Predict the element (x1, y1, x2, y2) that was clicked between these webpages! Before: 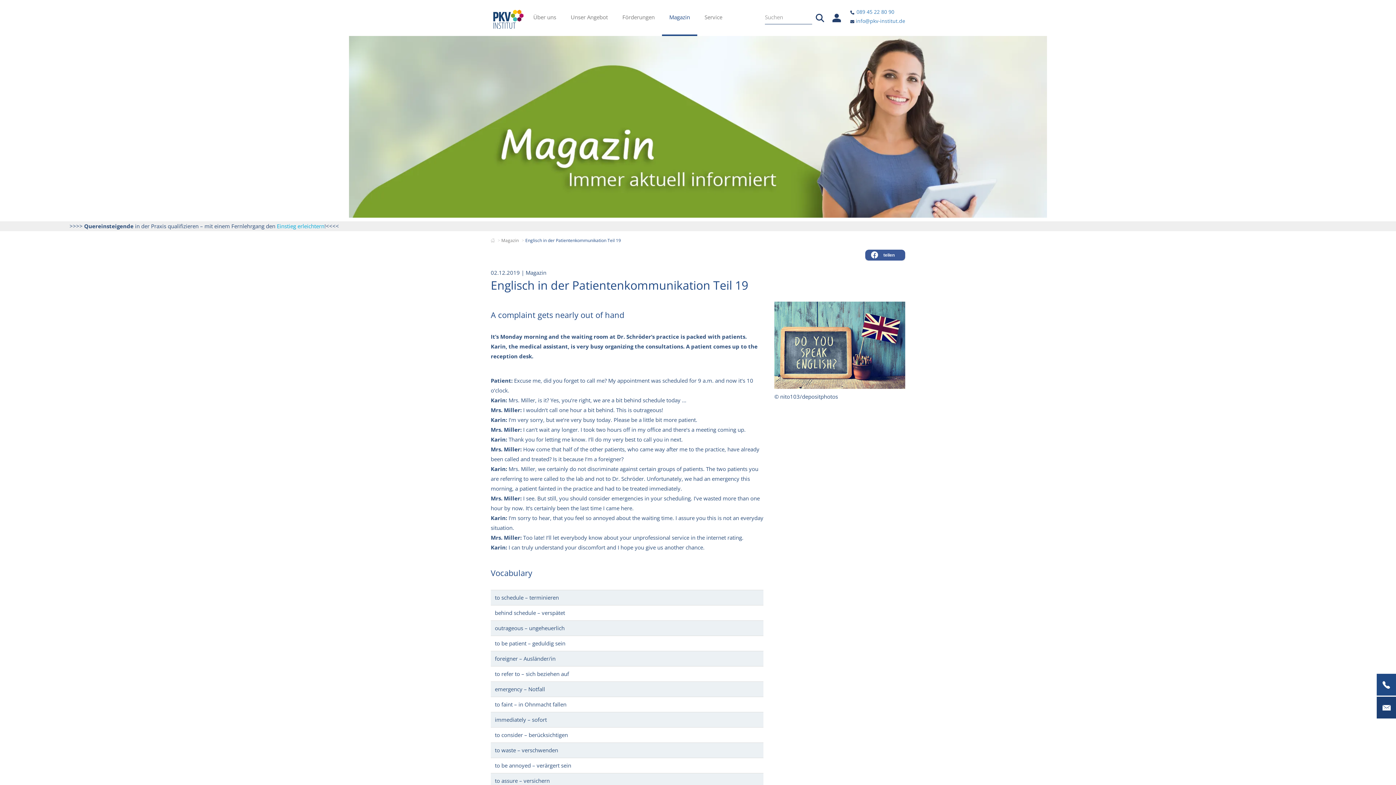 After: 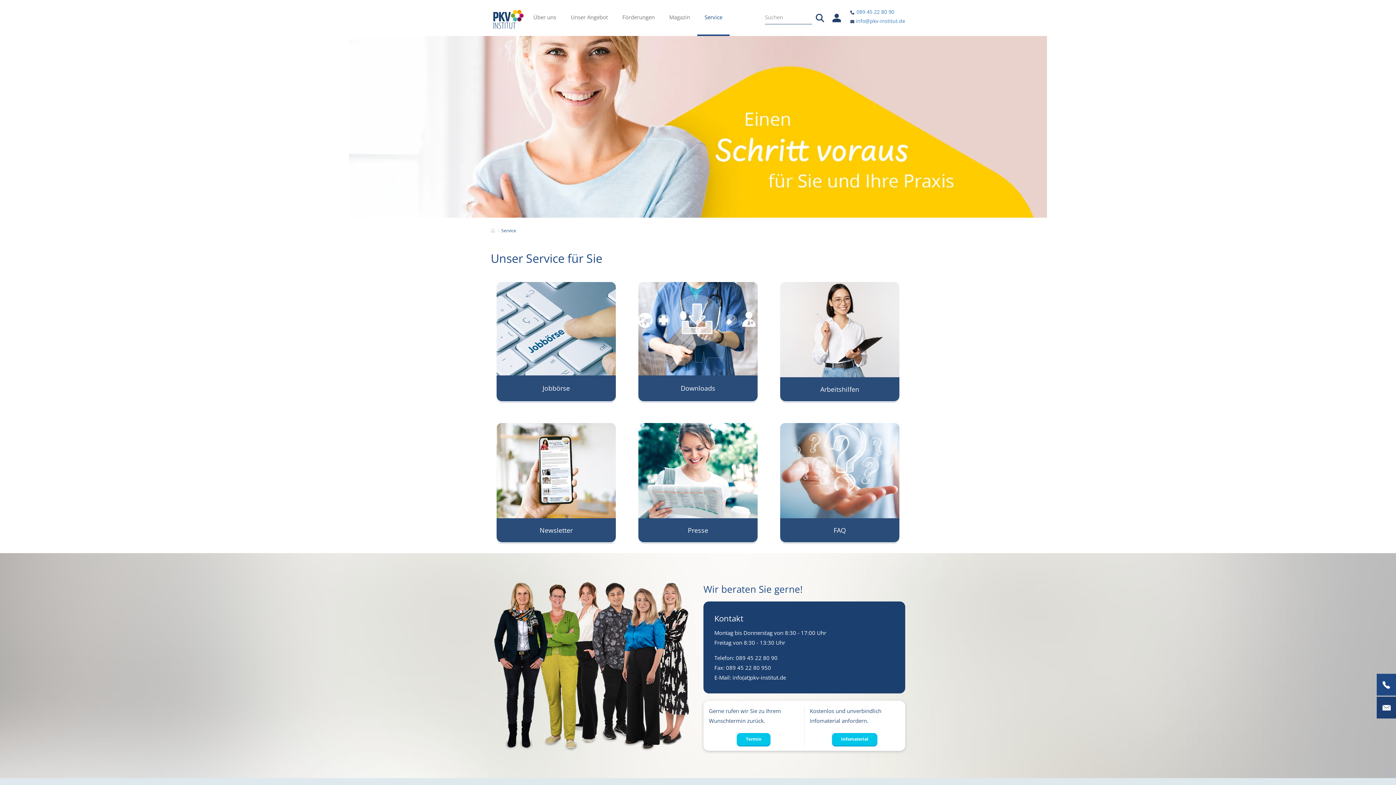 Action: bbox: (697, 0, 729, 34) label: Service